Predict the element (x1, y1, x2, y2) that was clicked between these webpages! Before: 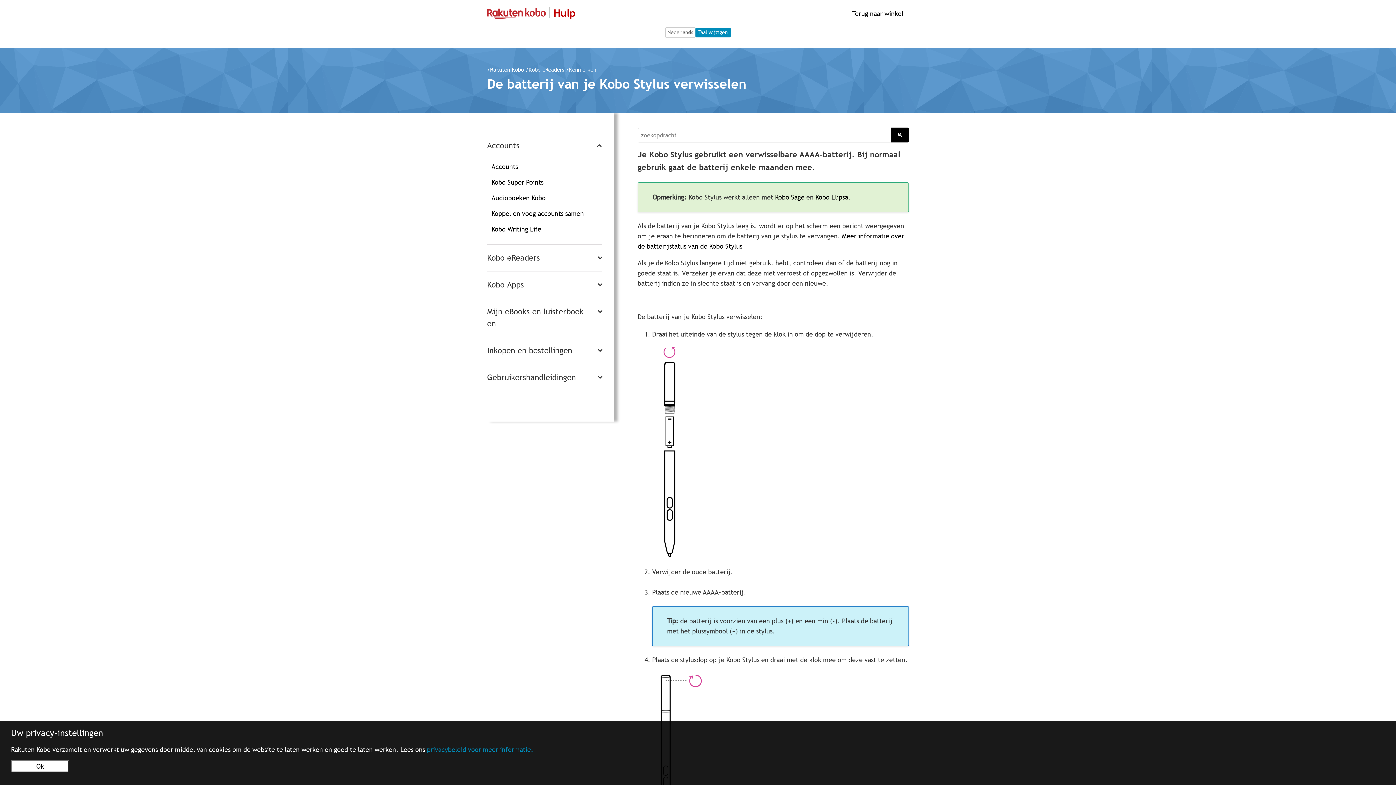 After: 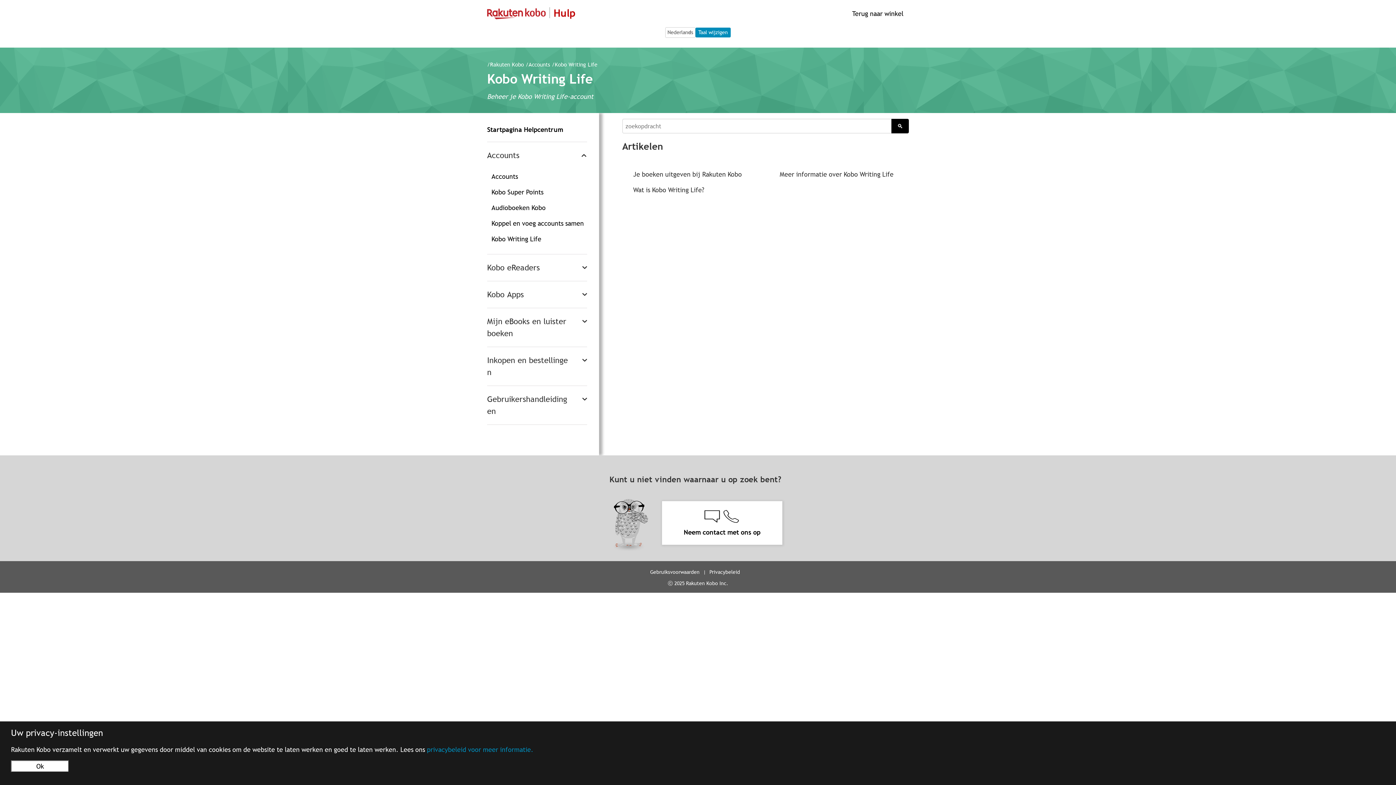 Action: label: Kobo Writing Life bbox: (491, 225, 541, 233)